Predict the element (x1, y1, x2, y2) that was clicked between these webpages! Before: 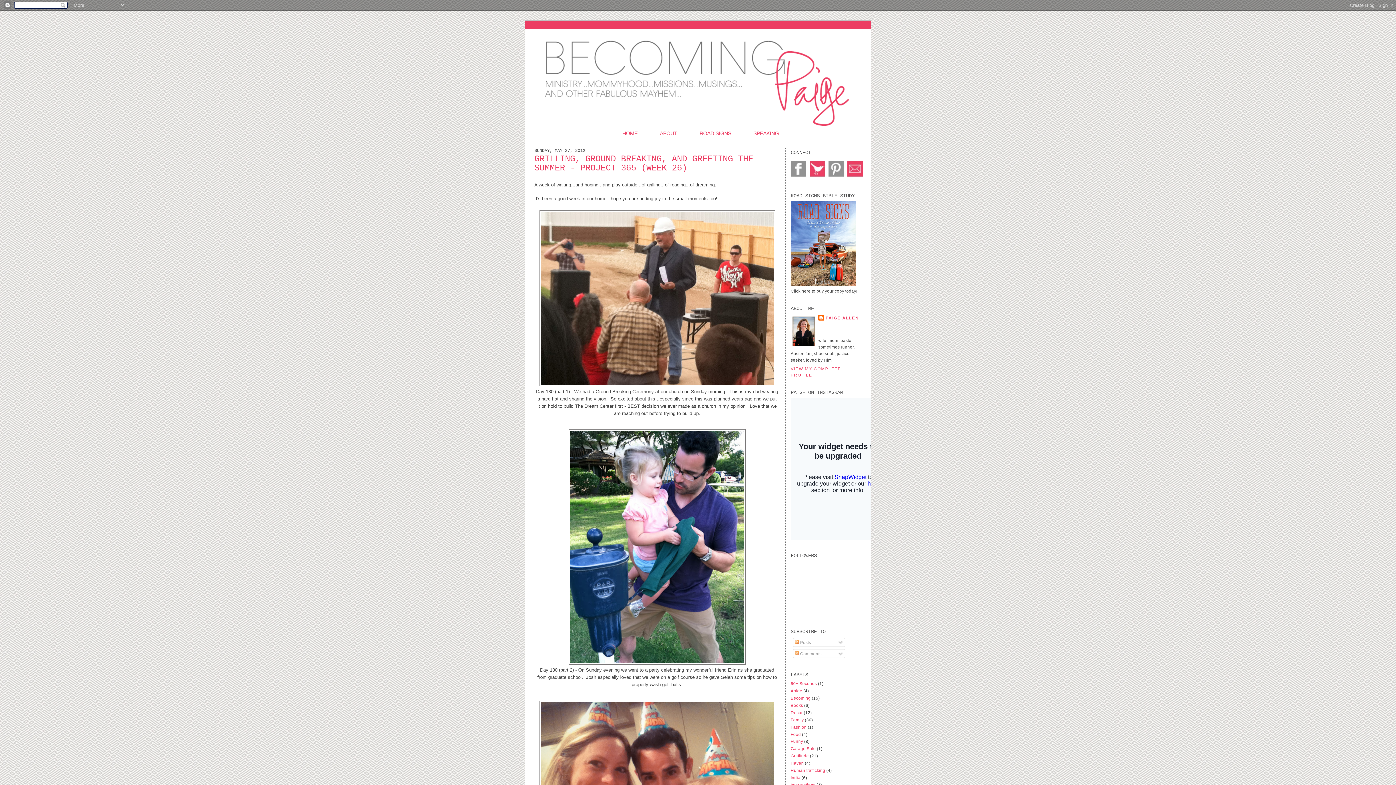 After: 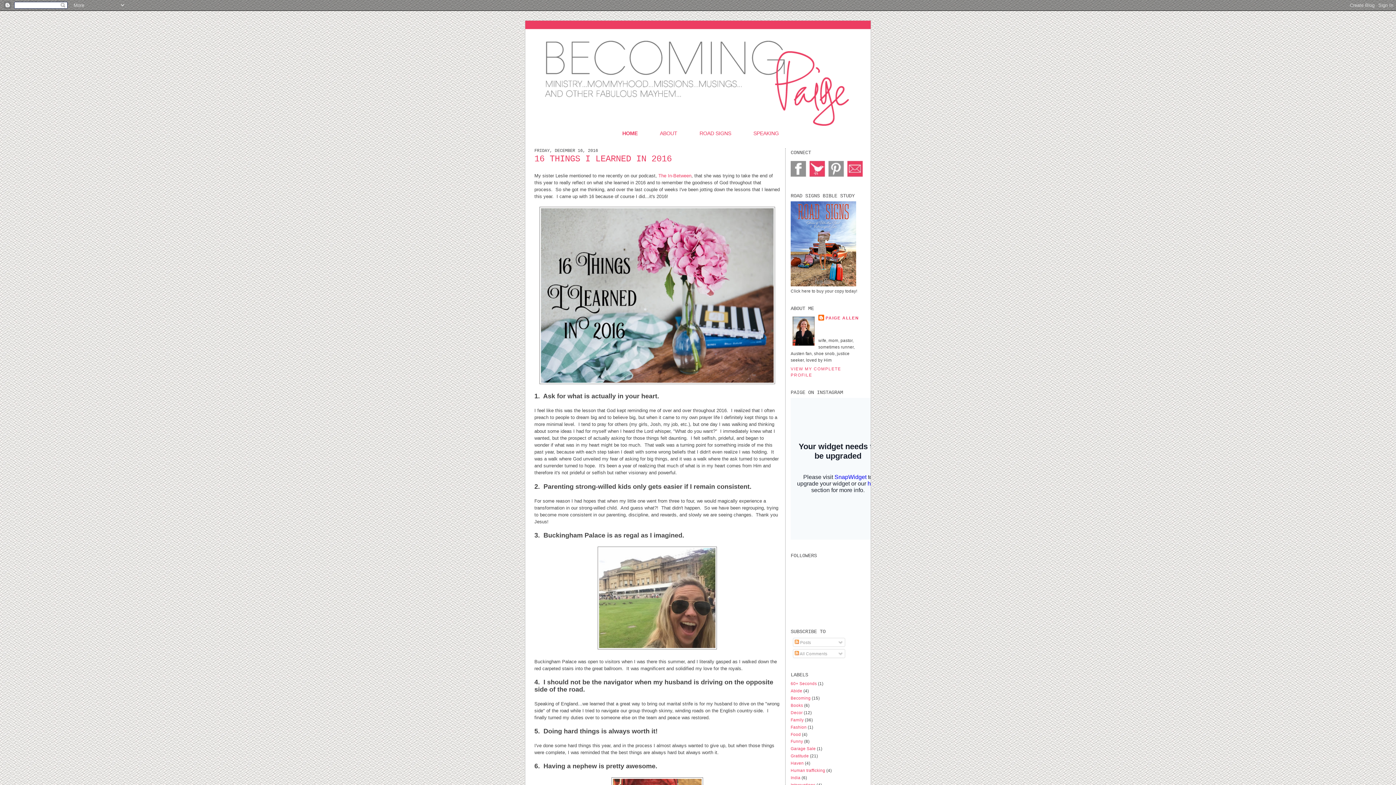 Action: bbox: (525, 20, 870, 125)